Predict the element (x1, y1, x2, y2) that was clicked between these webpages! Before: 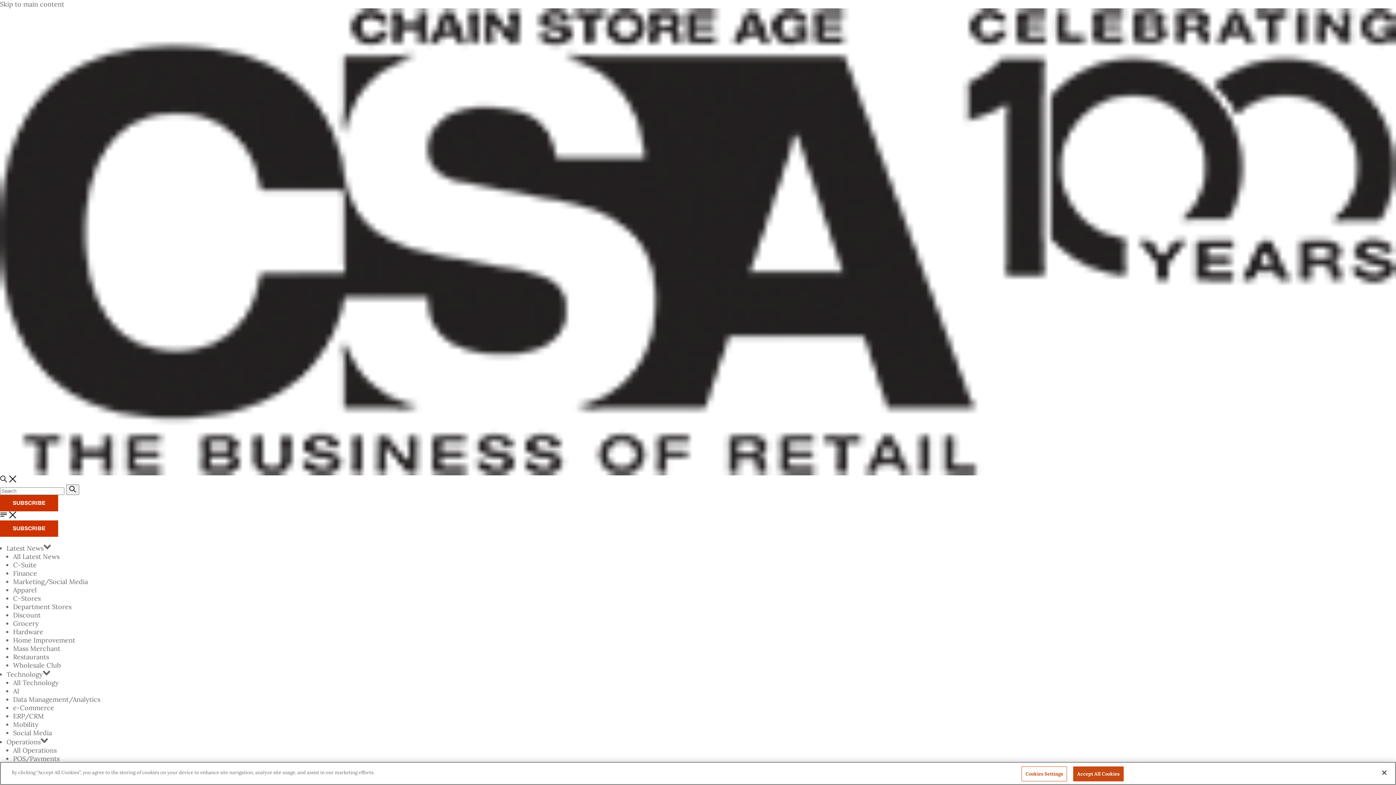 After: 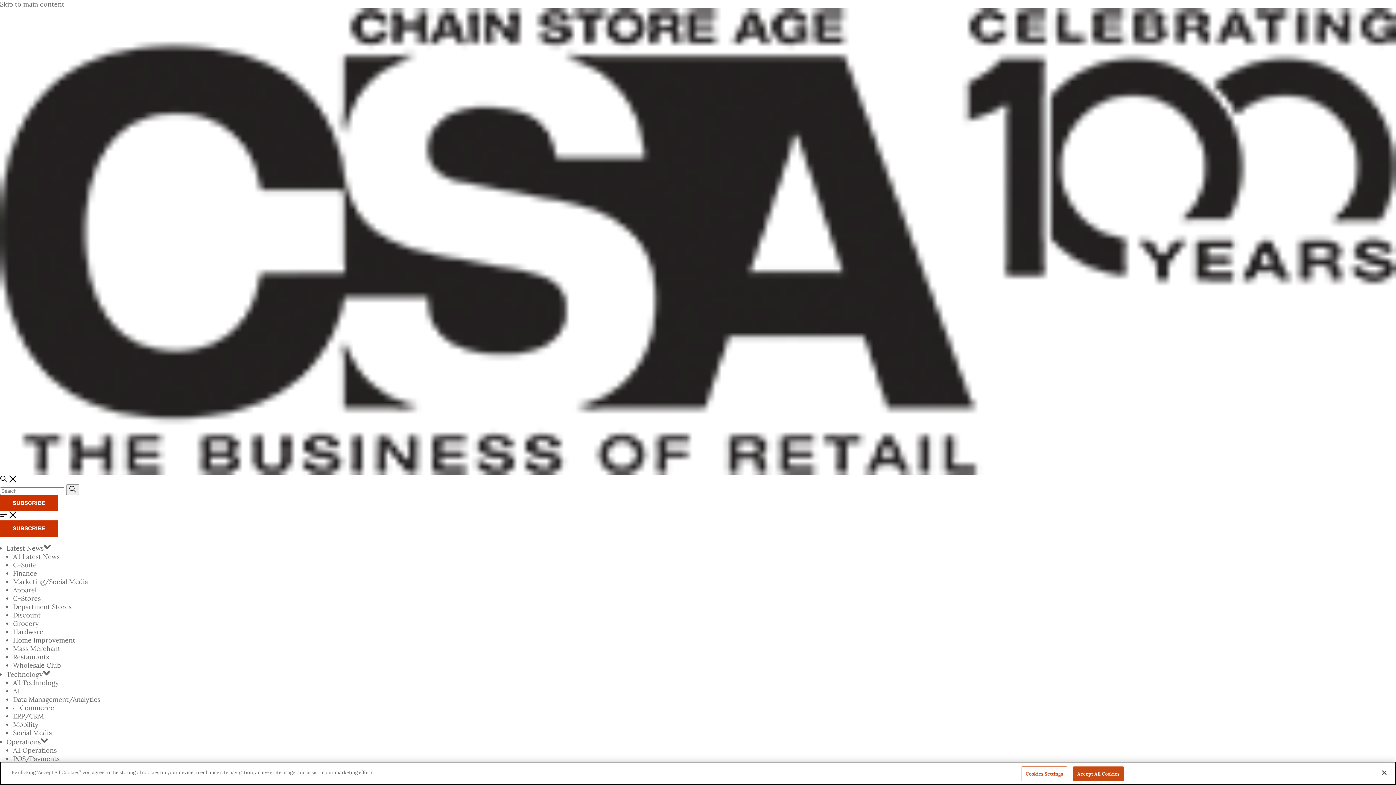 Action: label: SUBSCRIBE bbox: (0, 520, 58, 537)